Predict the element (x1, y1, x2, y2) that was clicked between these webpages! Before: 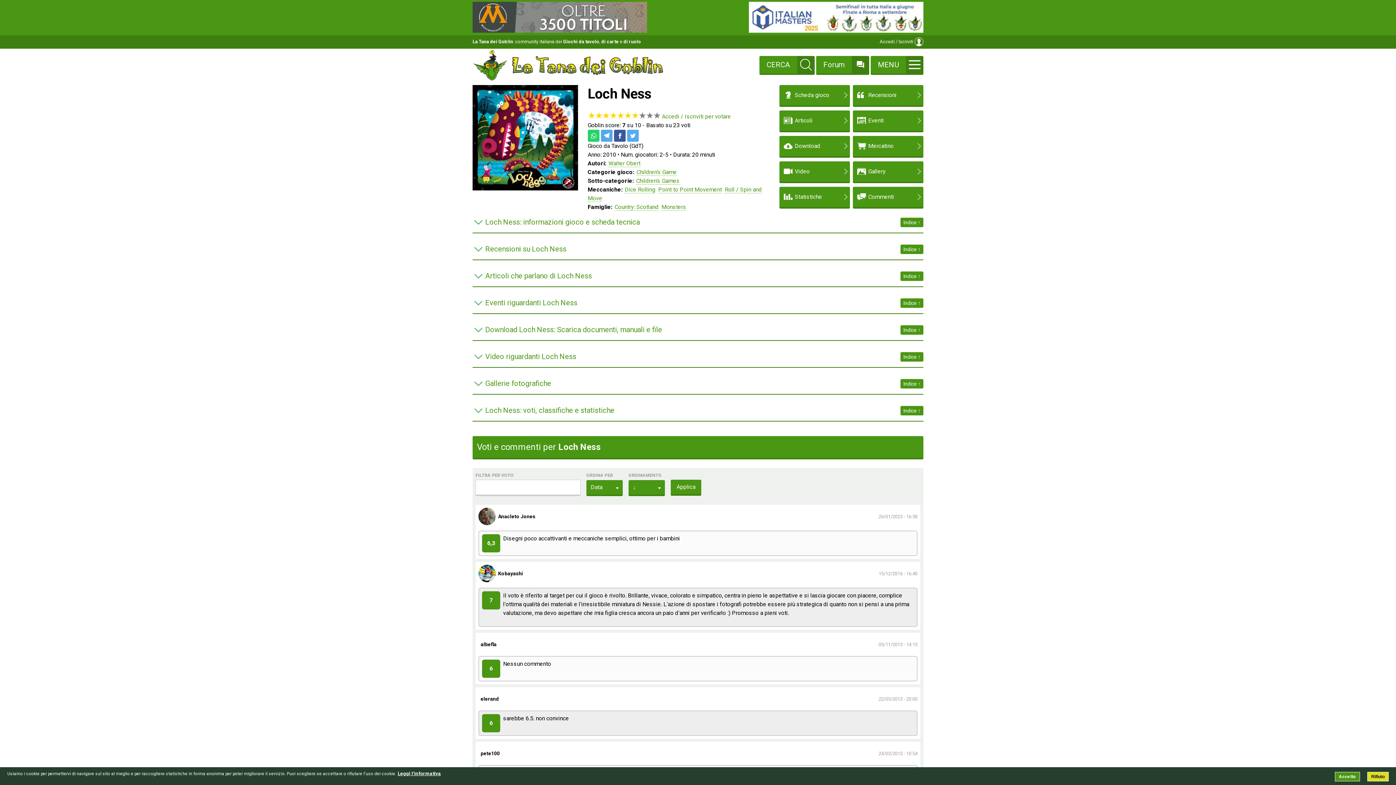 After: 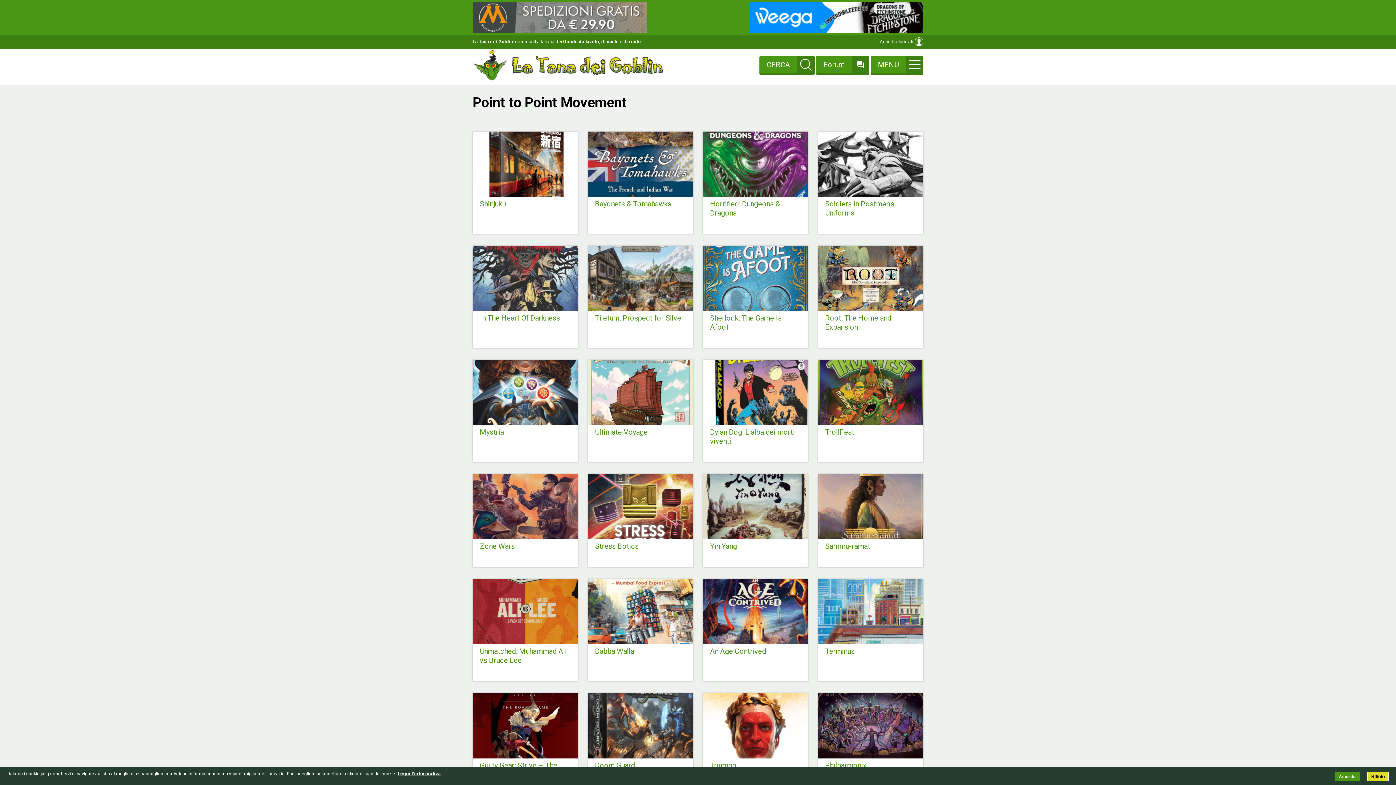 Action: bbox: (658, 186, 722, 193) label: Point to Point Movement